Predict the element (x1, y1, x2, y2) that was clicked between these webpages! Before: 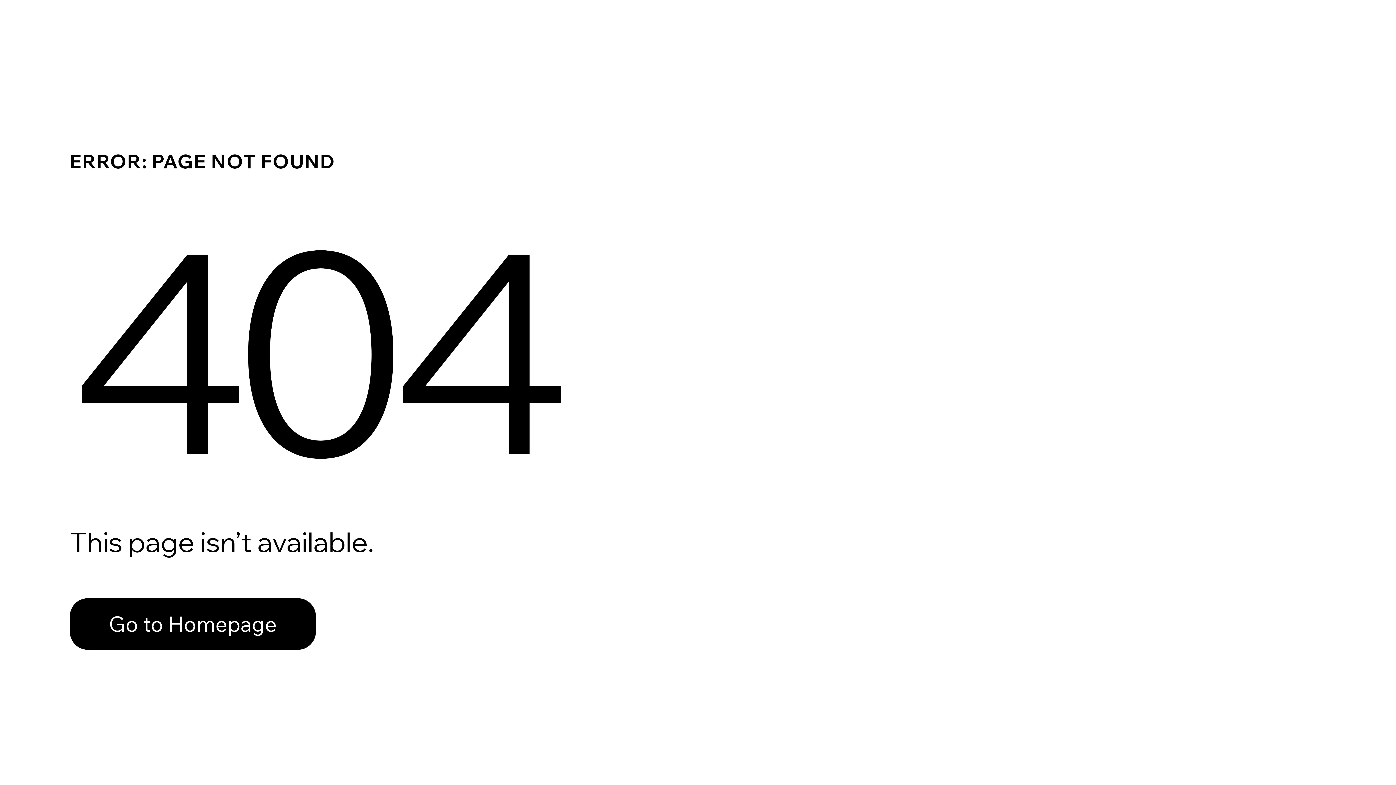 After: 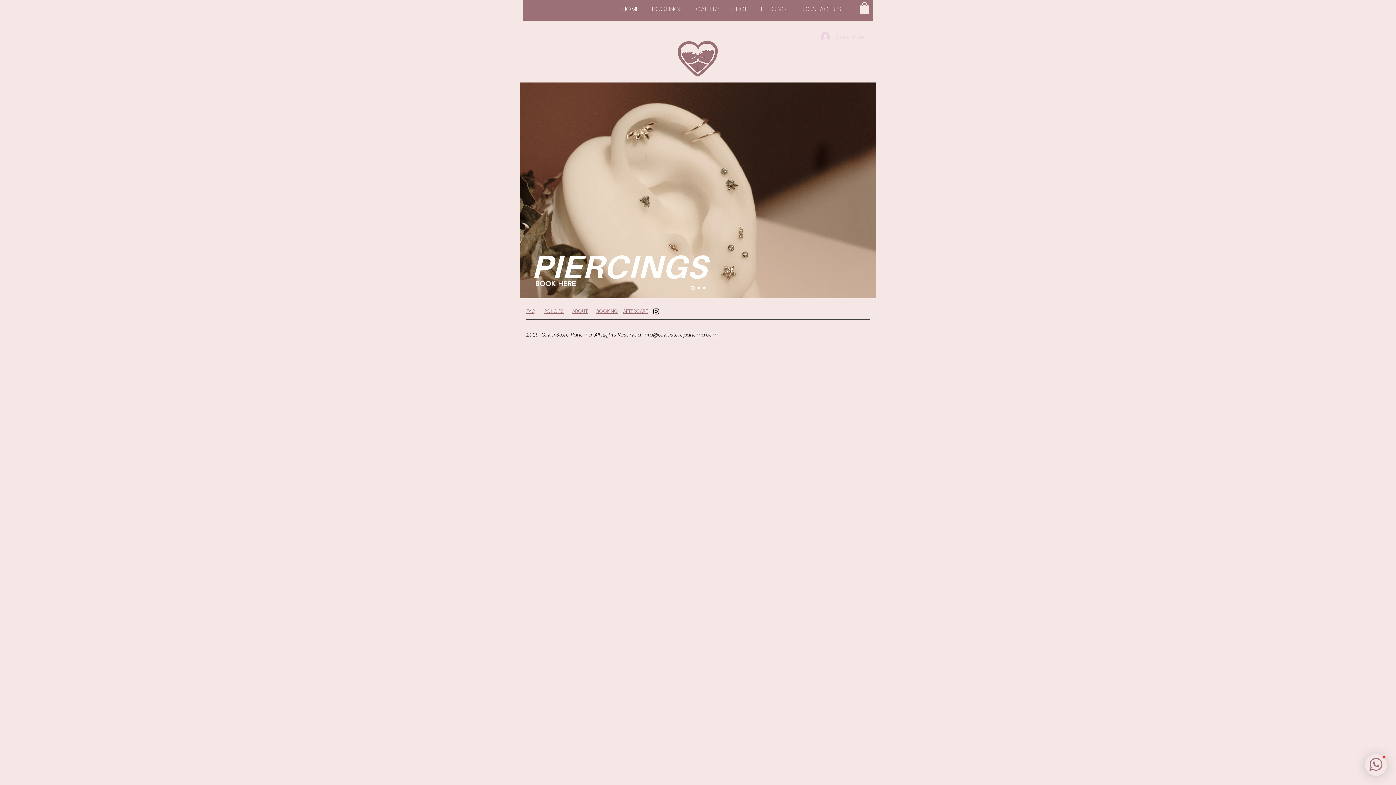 Action: label: Go to Homepage bbox: (69, 598, 316, 650)